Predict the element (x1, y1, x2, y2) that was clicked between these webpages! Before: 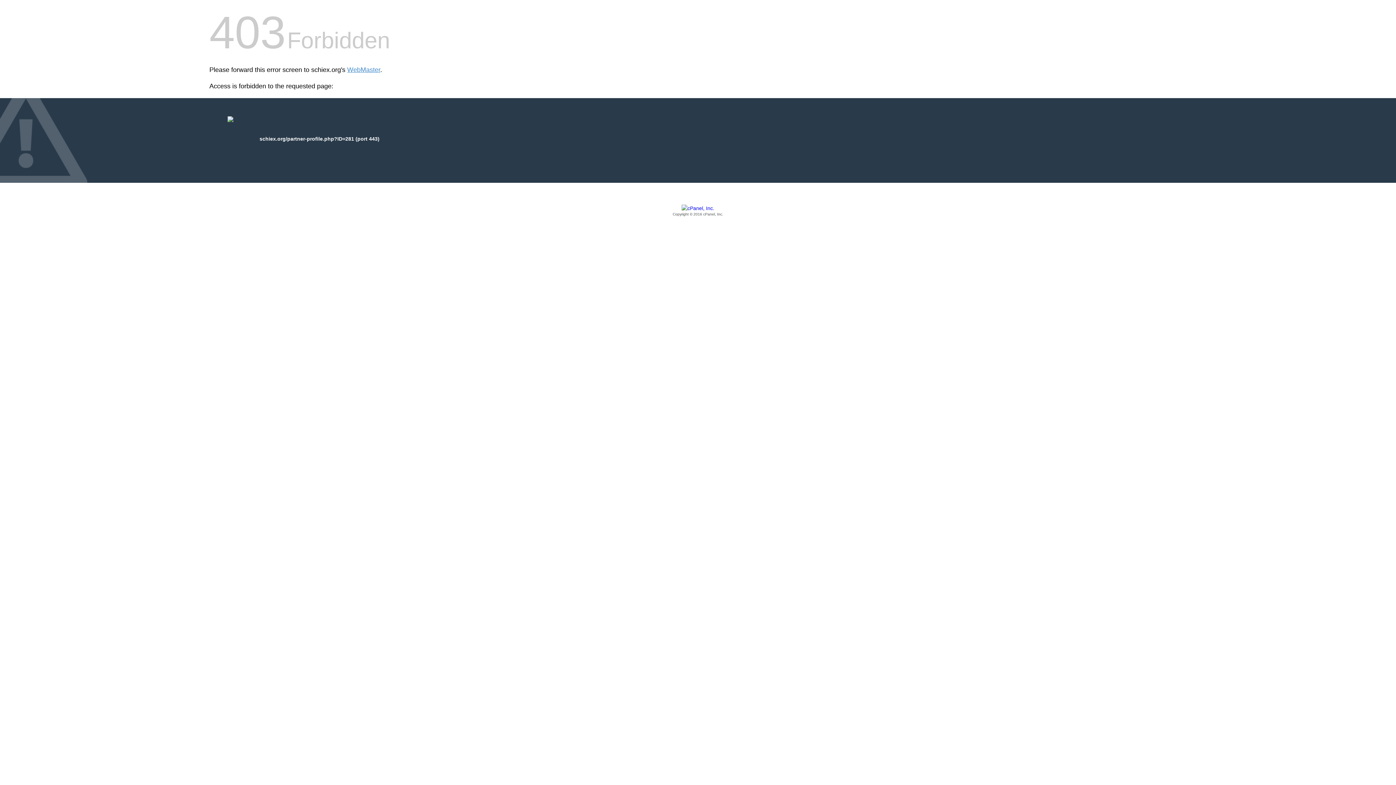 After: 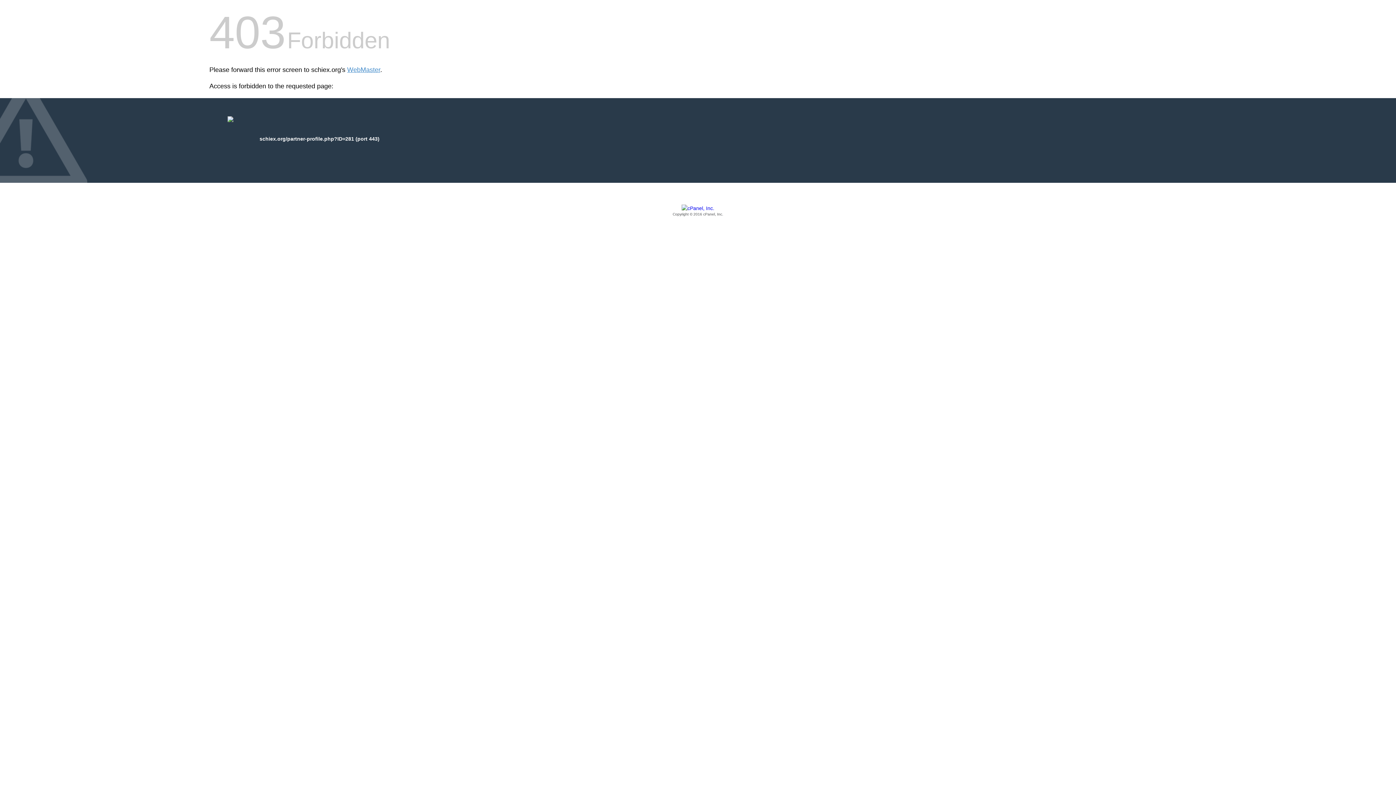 Action: bbox: (209, 205, 1186, 217) label: Copyright © 2016 cPanel, Inc.